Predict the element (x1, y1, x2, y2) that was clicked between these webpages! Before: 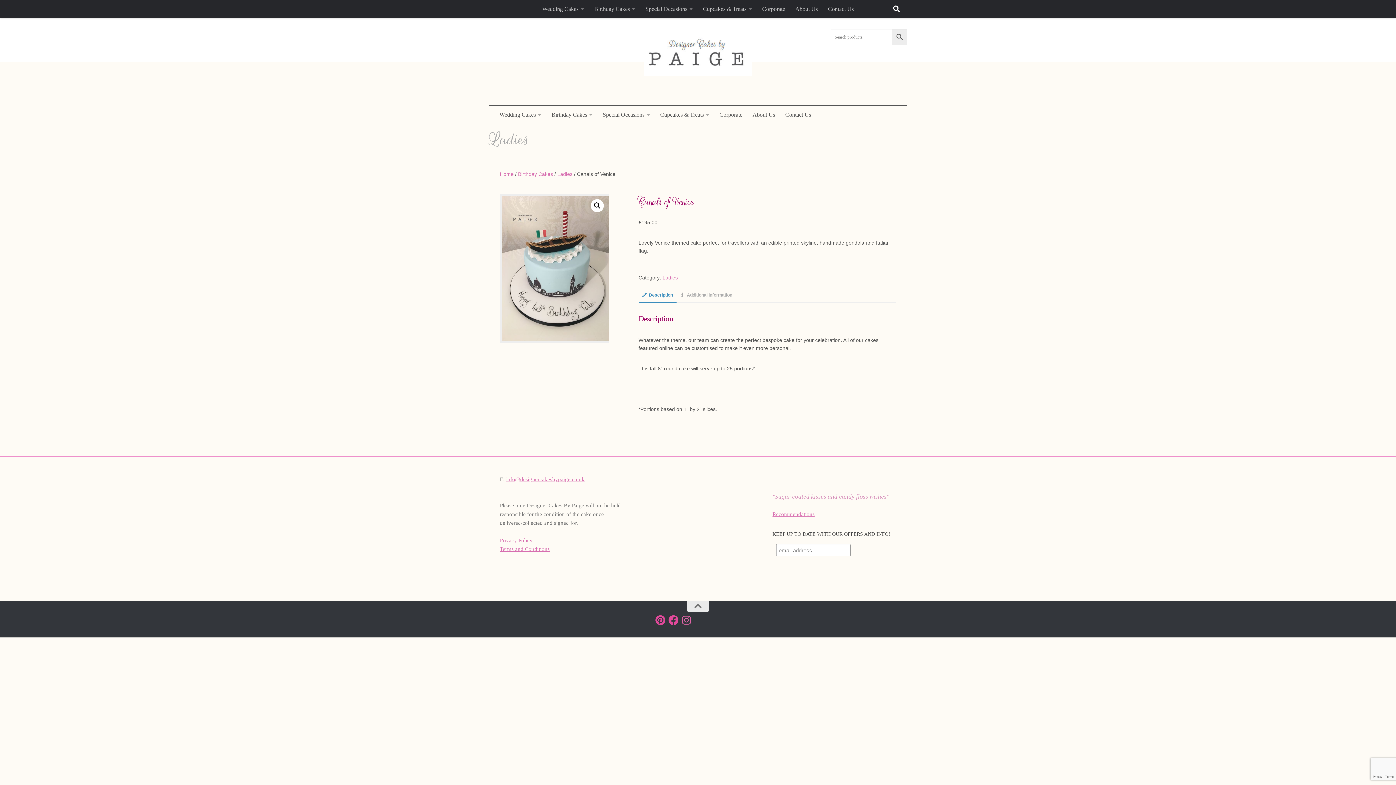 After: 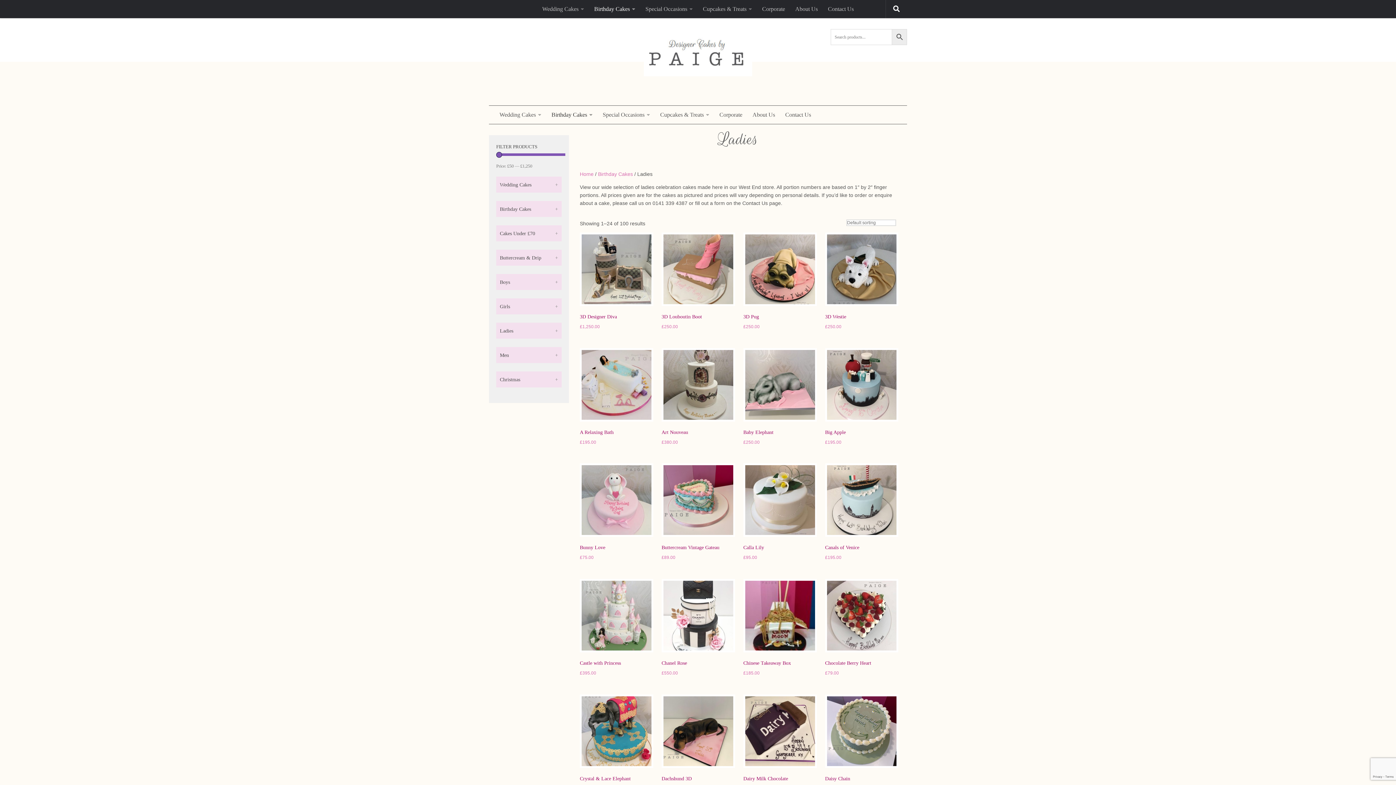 Action: label: Ladies bbox: (557, 171, 572, 177)